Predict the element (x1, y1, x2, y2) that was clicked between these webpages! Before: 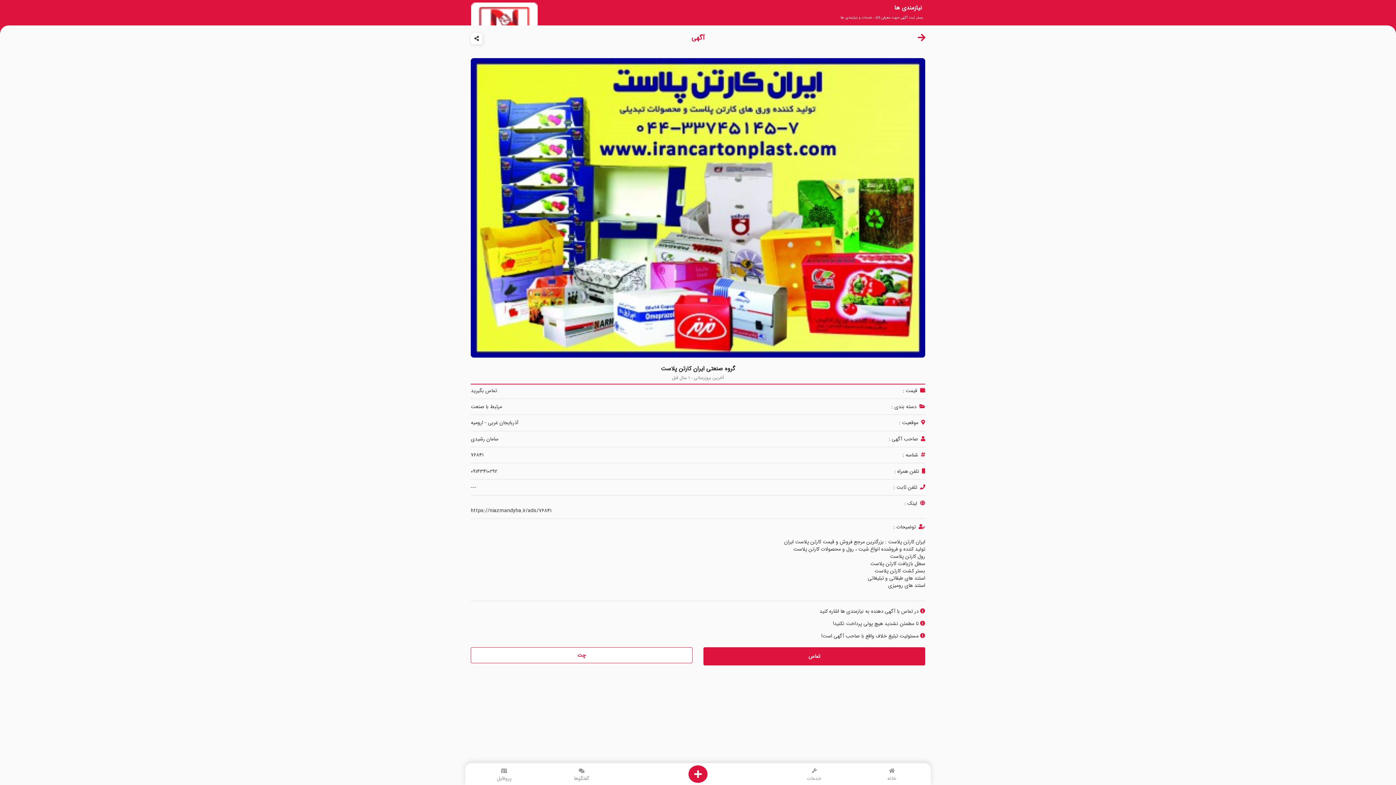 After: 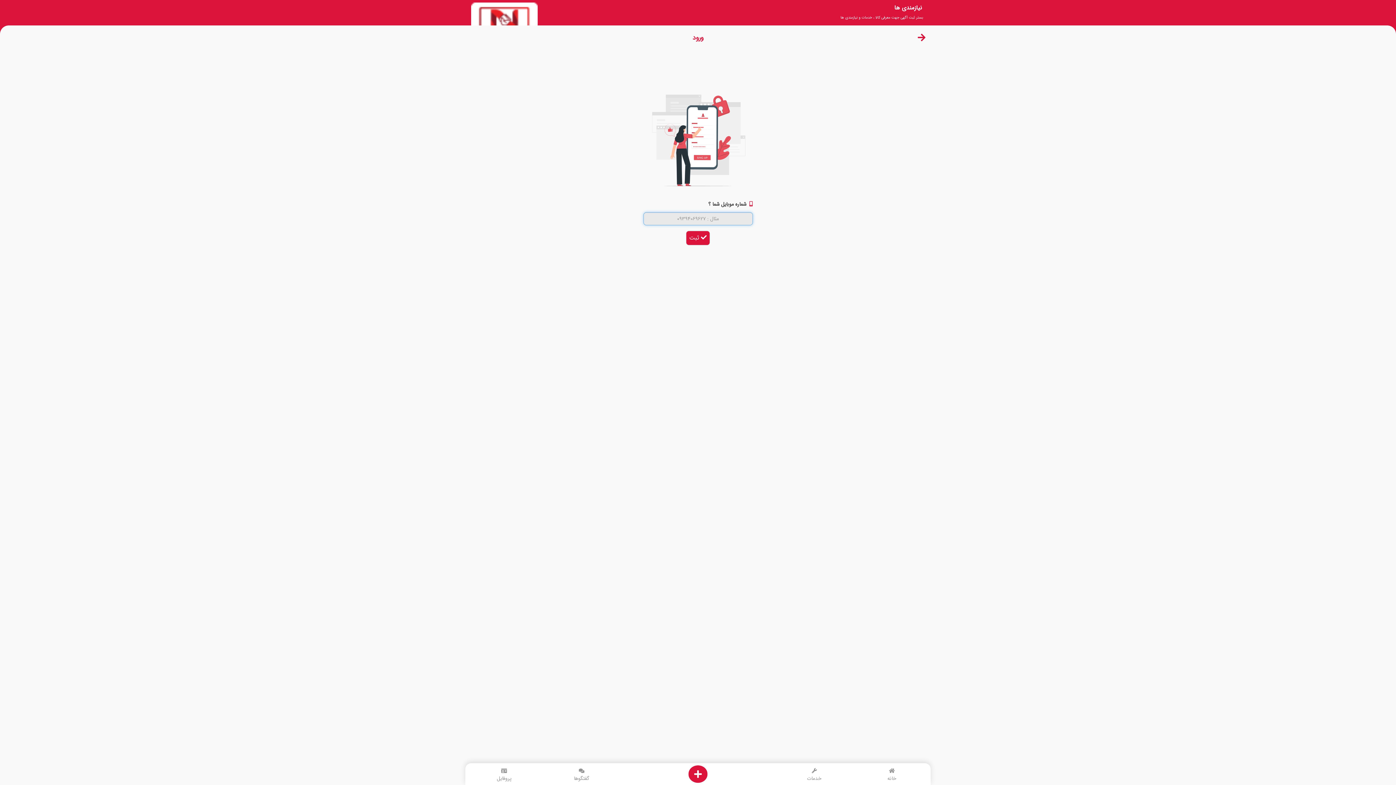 Action: bbox: (470, 767, 537, 782) label: پروفایل